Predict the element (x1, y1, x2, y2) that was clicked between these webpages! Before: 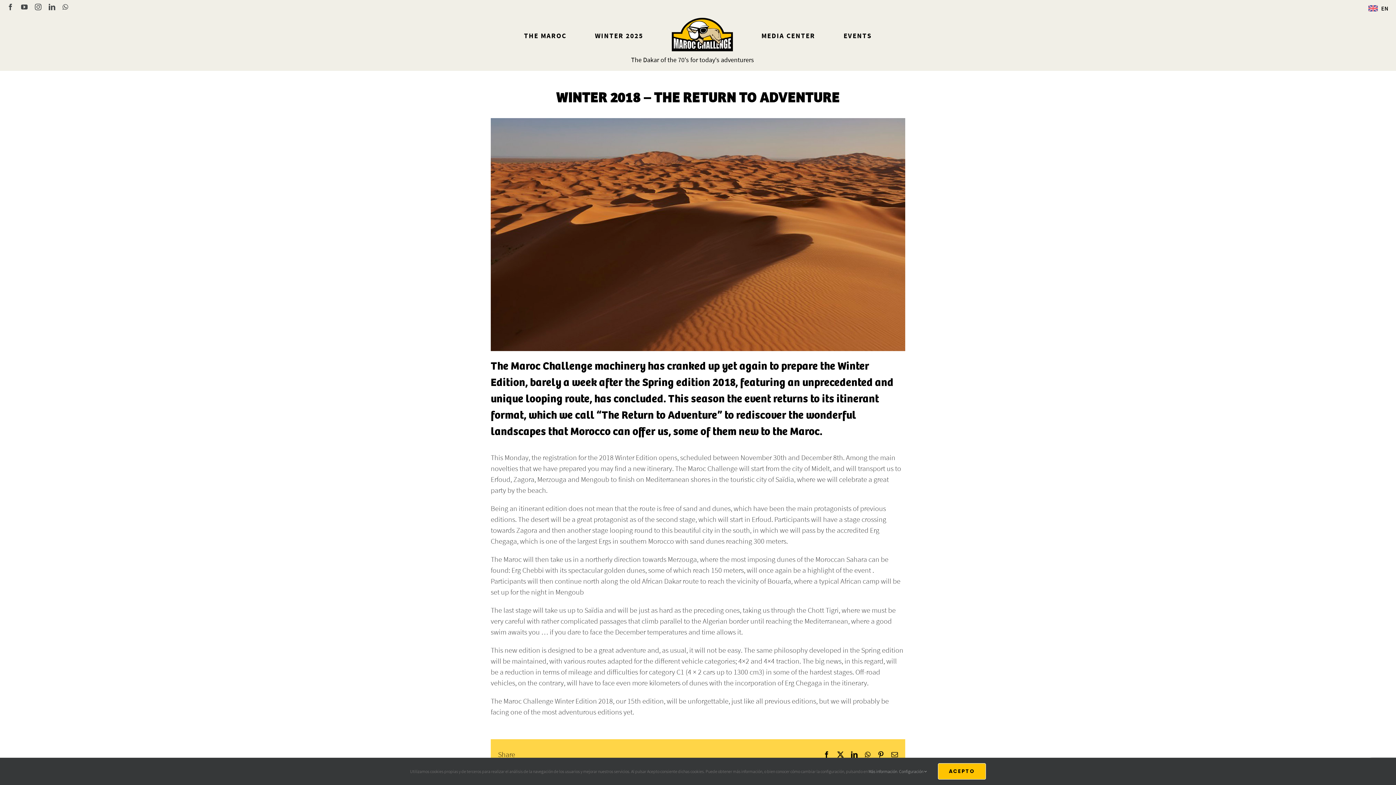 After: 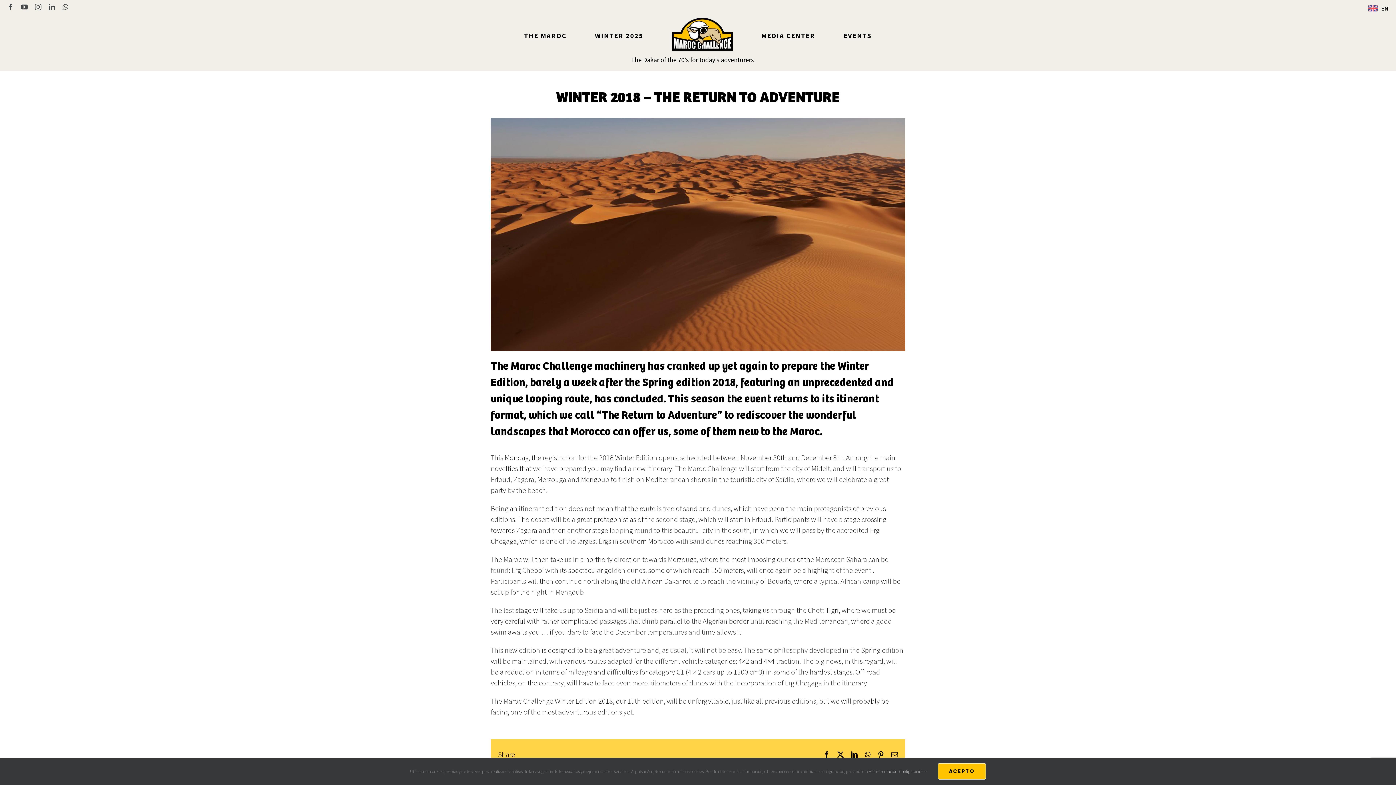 Action: label: Instagram bbox: (34, 3, 41, 10)